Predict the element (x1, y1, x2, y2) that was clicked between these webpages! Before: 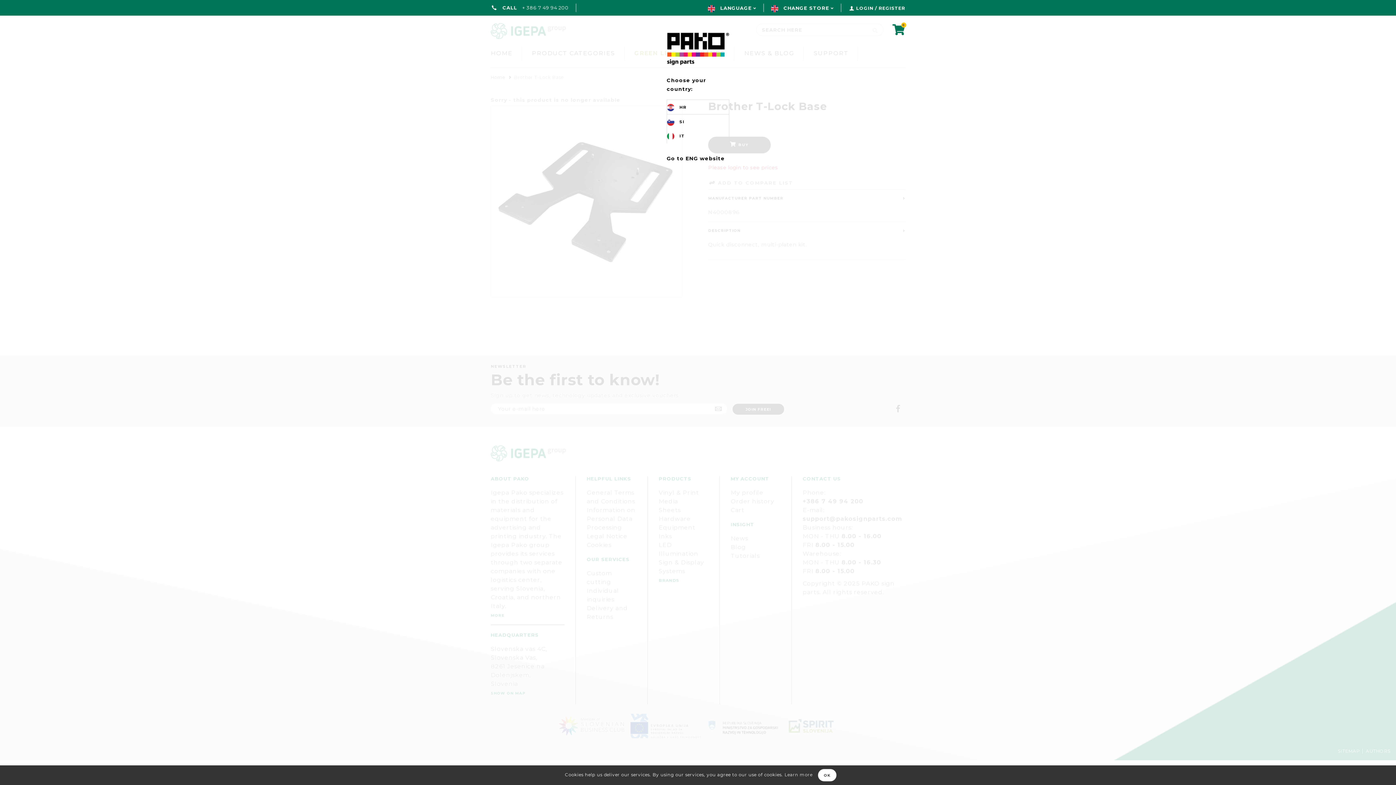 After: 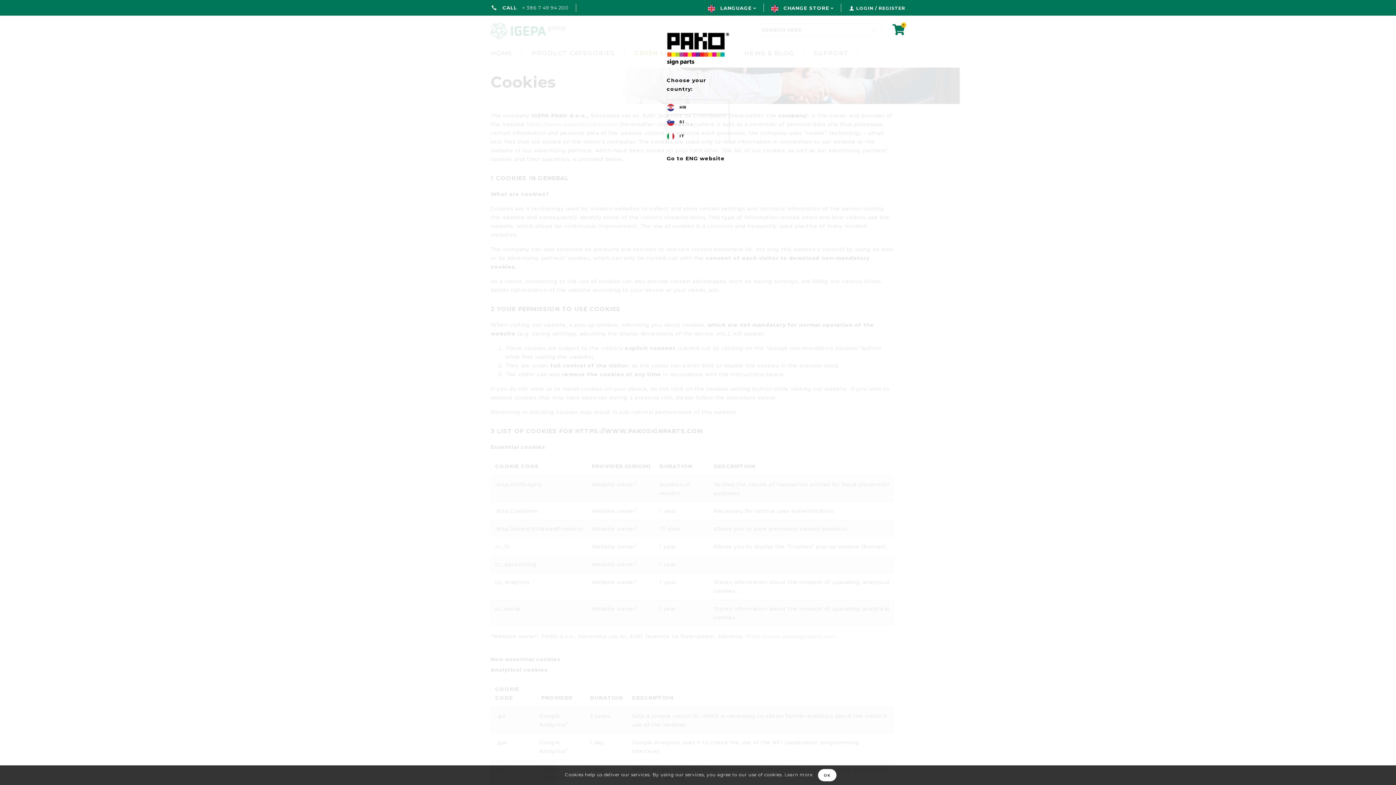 Action: label: Learn more bbox: (784, 772, 812, 777)